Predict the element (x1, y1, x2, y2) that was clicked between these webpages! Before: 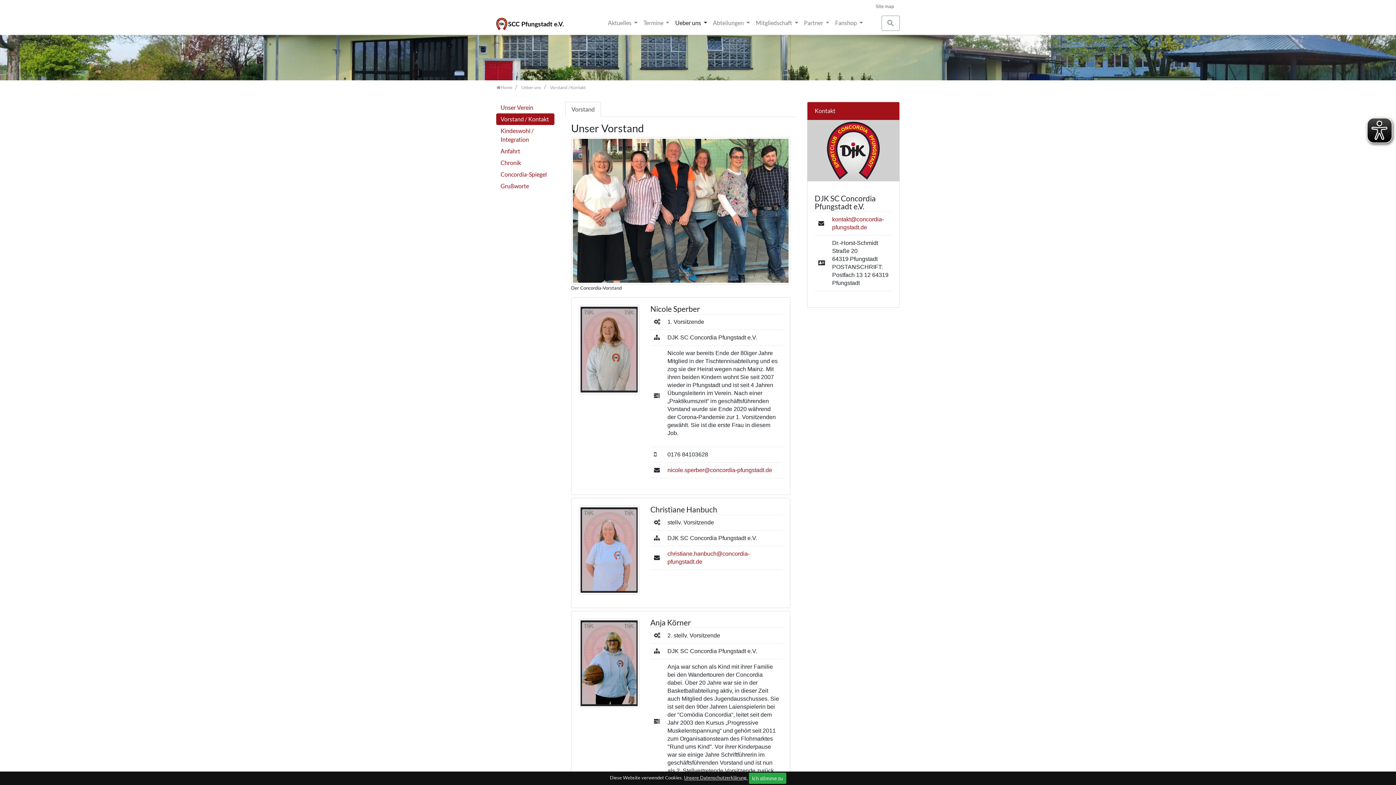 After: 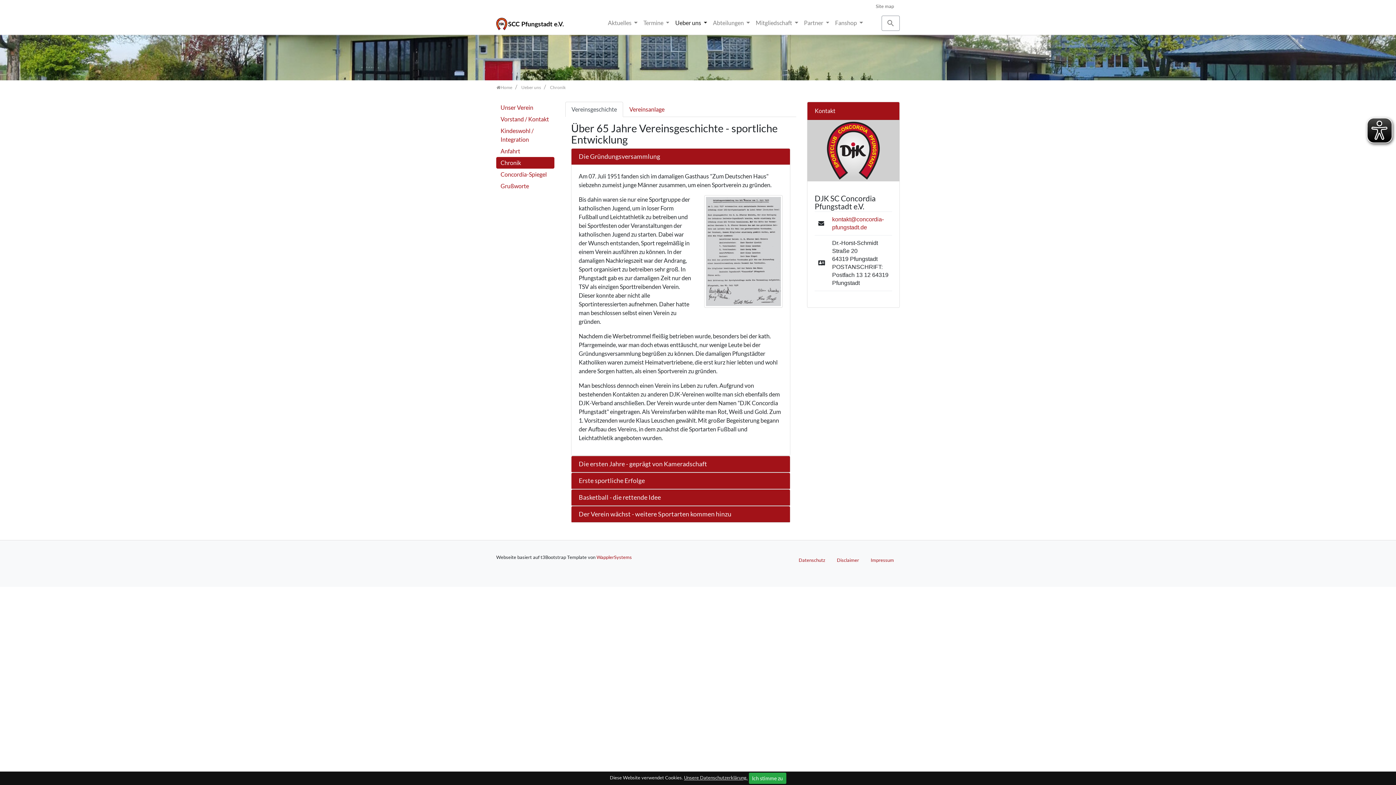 Action: label: Chronik bbox: (496, 157, 554, 168)